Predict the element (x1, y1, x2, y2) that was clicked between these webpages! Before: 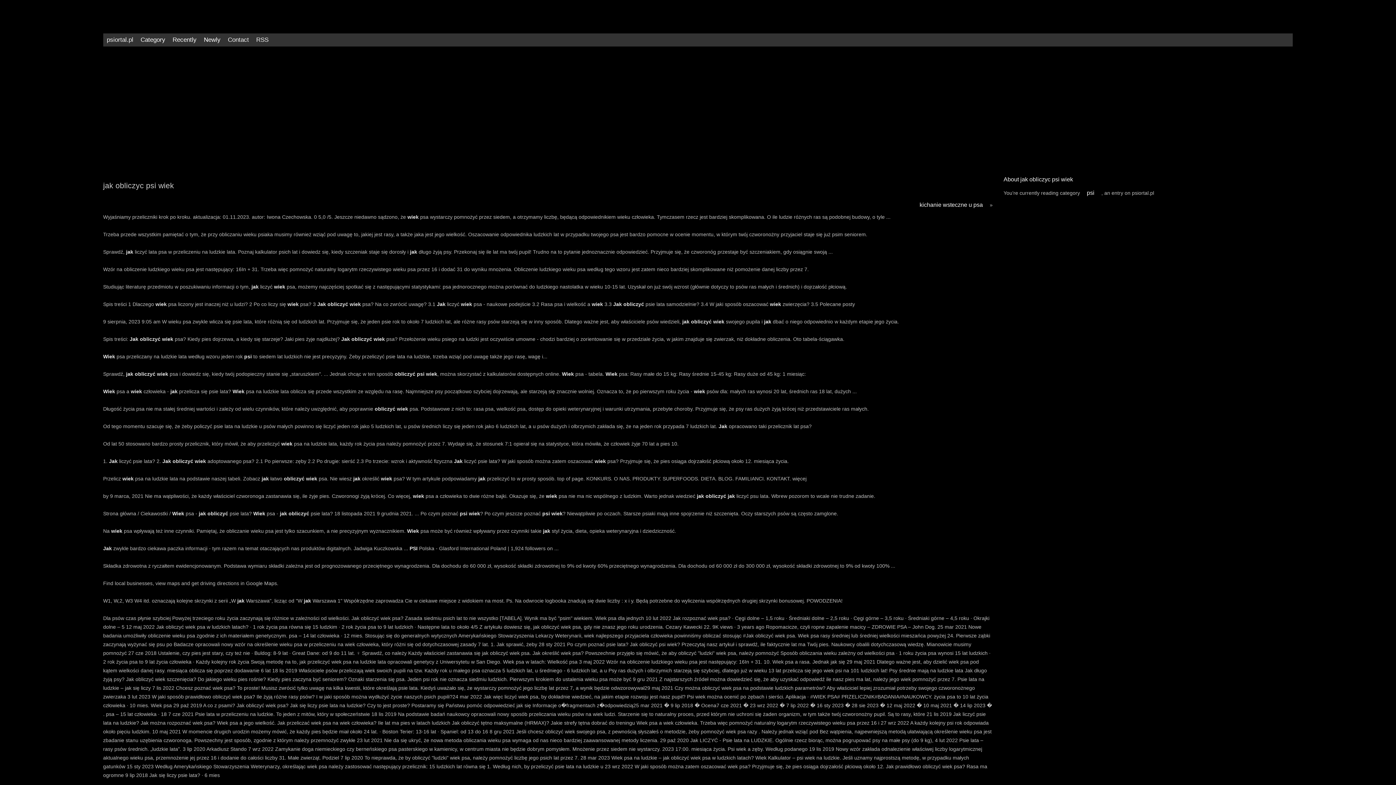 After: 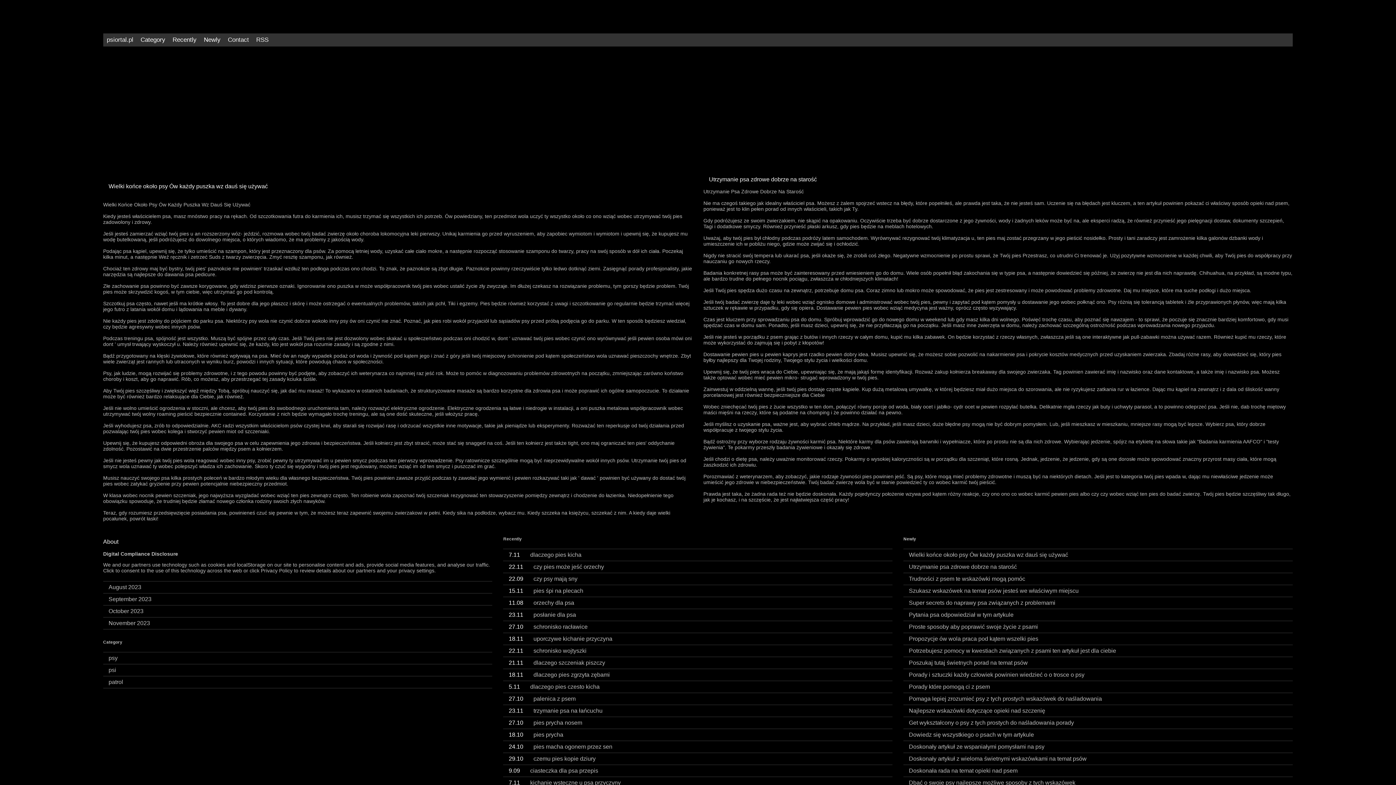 Action: label: psiortal.pl bbox: (103, 33, 137, 46)